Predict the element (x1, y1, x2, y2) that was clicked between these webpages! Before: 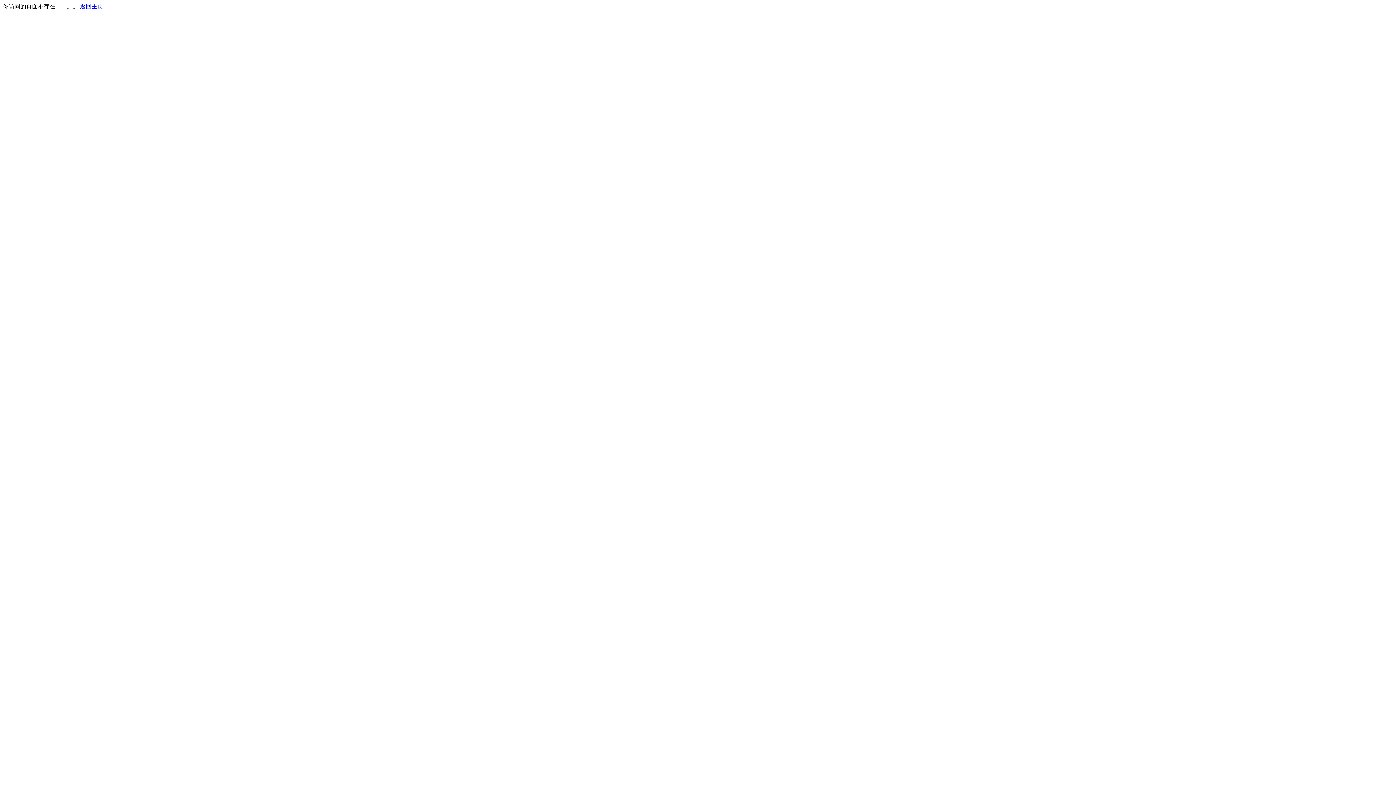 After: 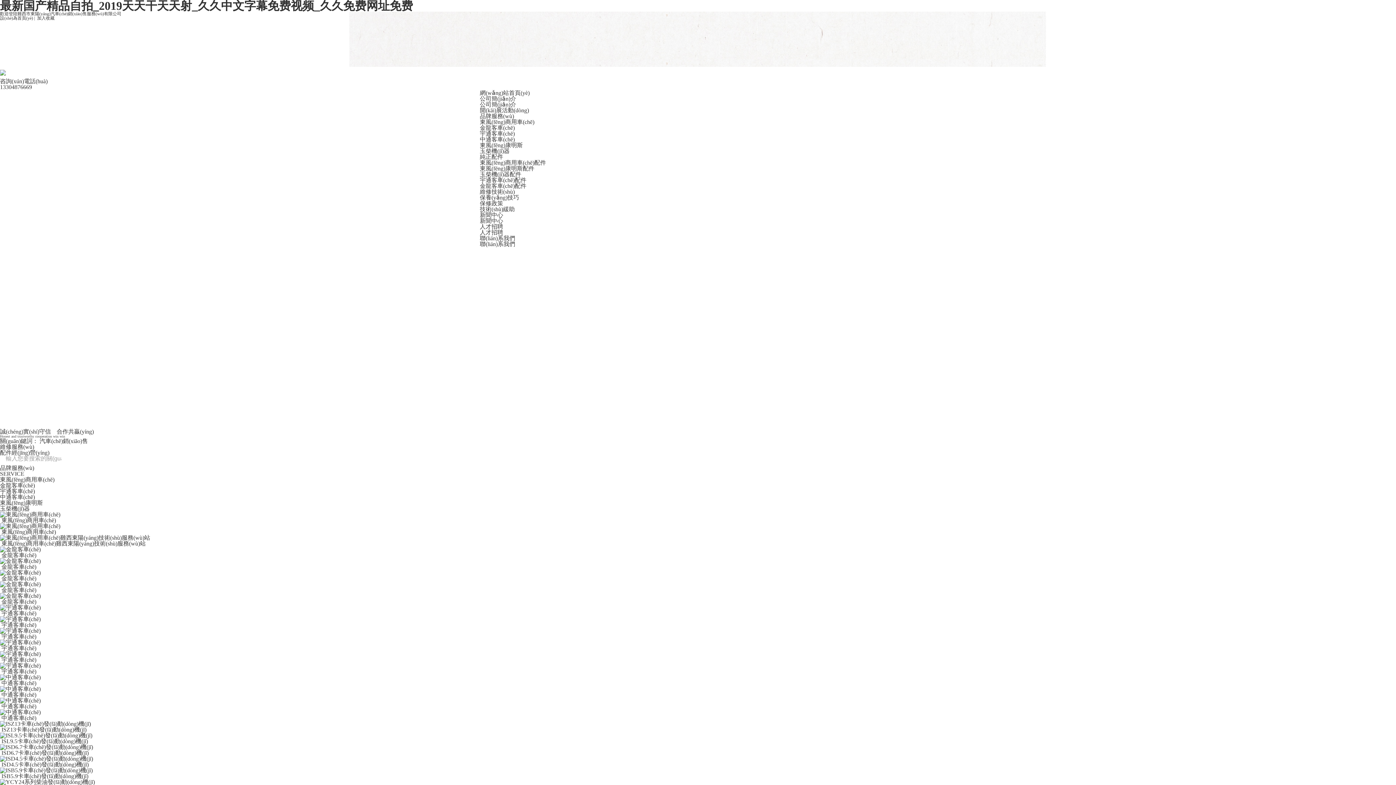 Action: bbox: (80, 3, 103, 9) label: 返回主页